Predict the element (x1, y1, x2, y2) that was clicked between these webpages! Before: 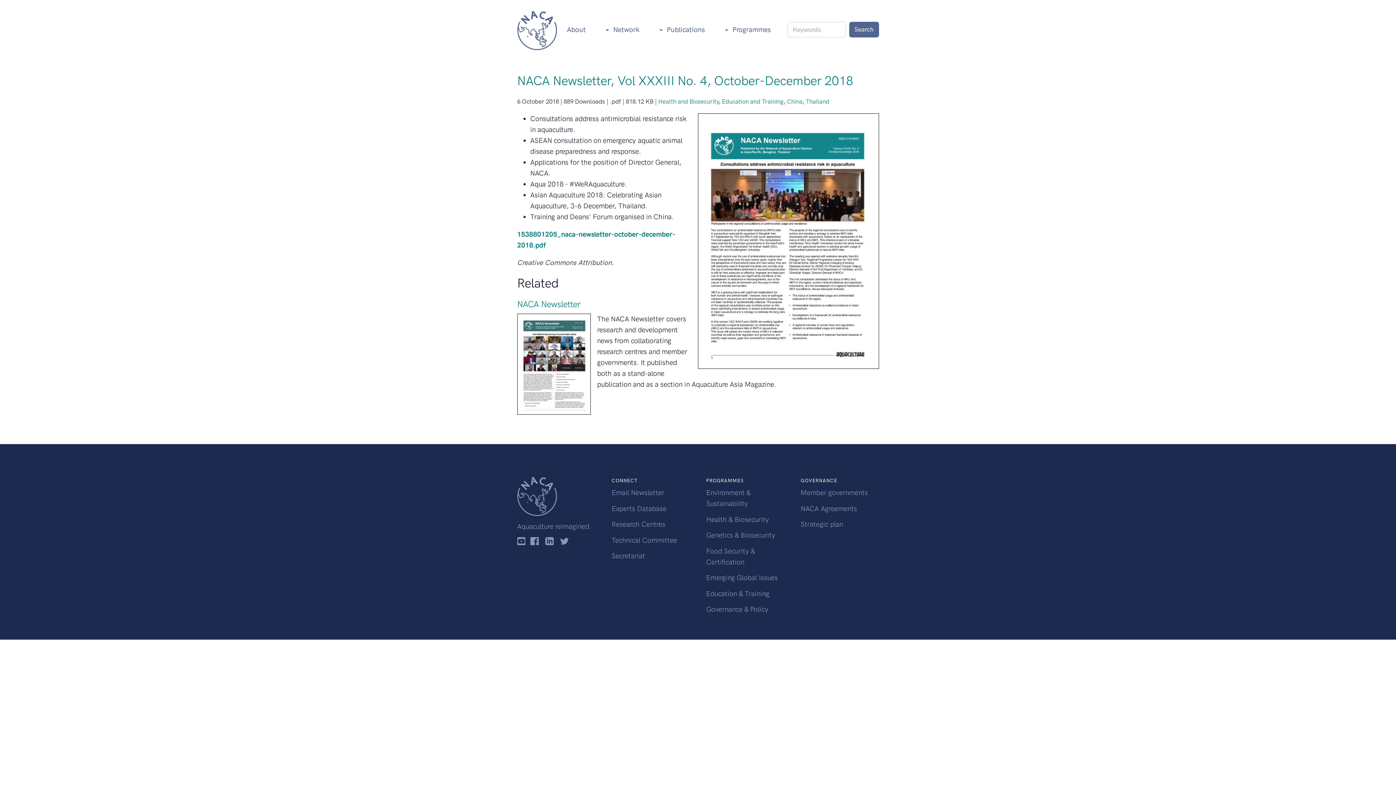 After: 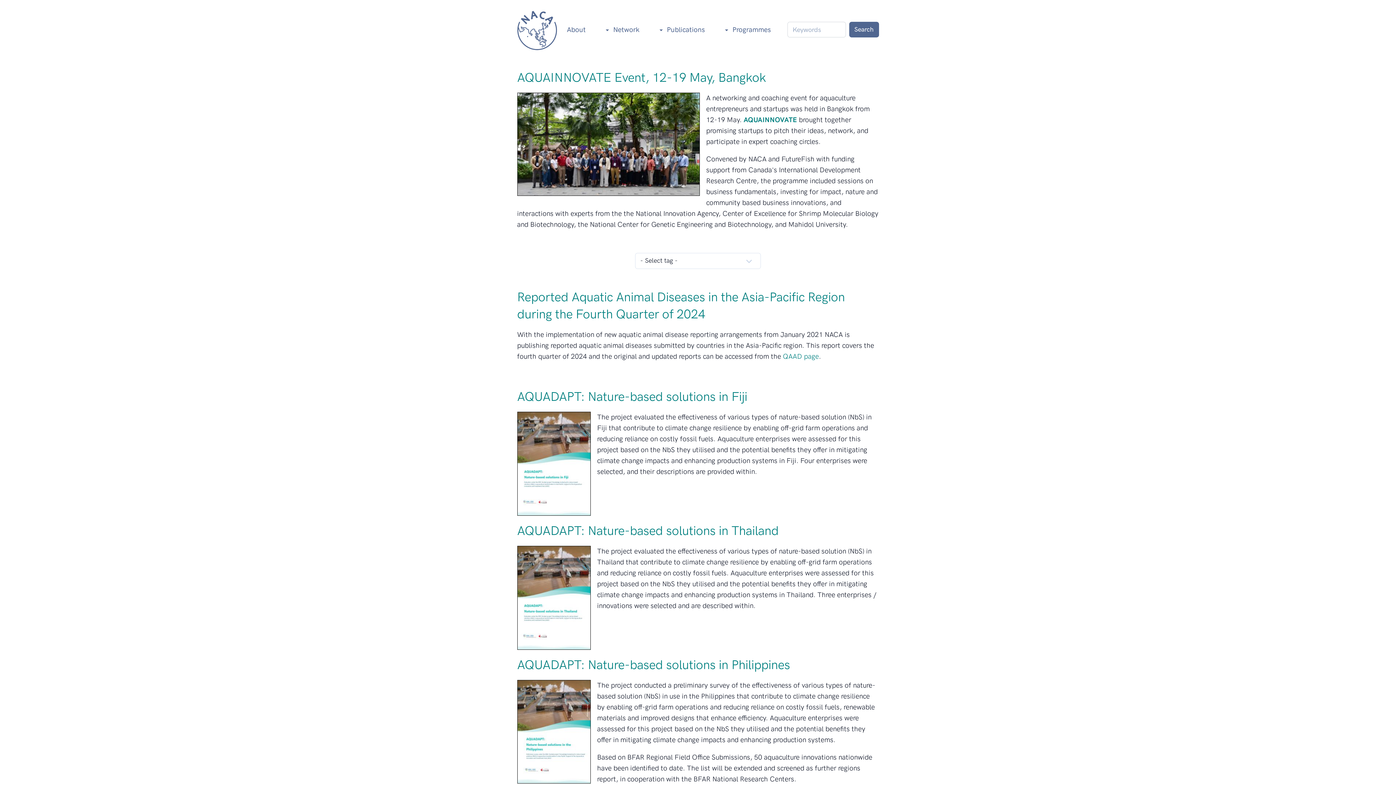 Action: bbox: (517, 8, 557, 51)